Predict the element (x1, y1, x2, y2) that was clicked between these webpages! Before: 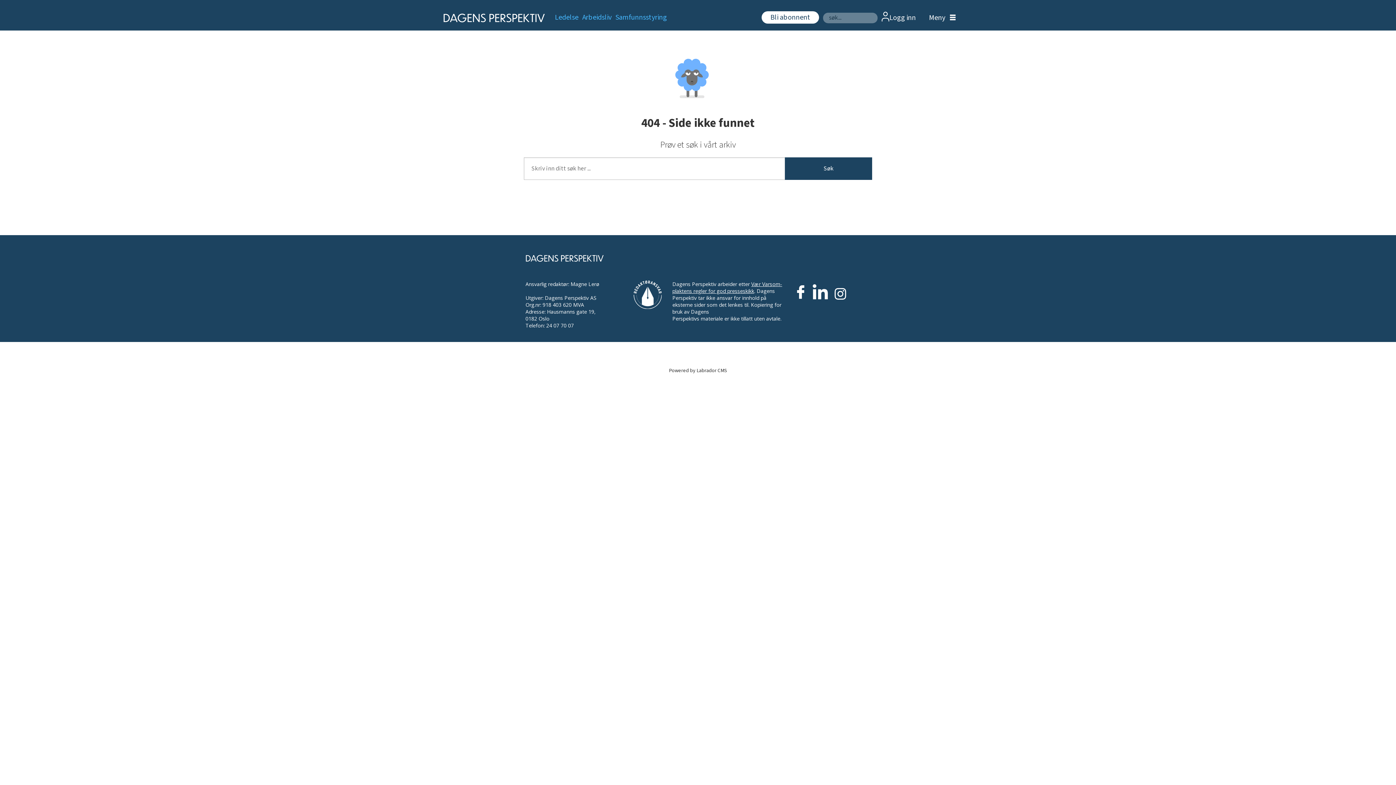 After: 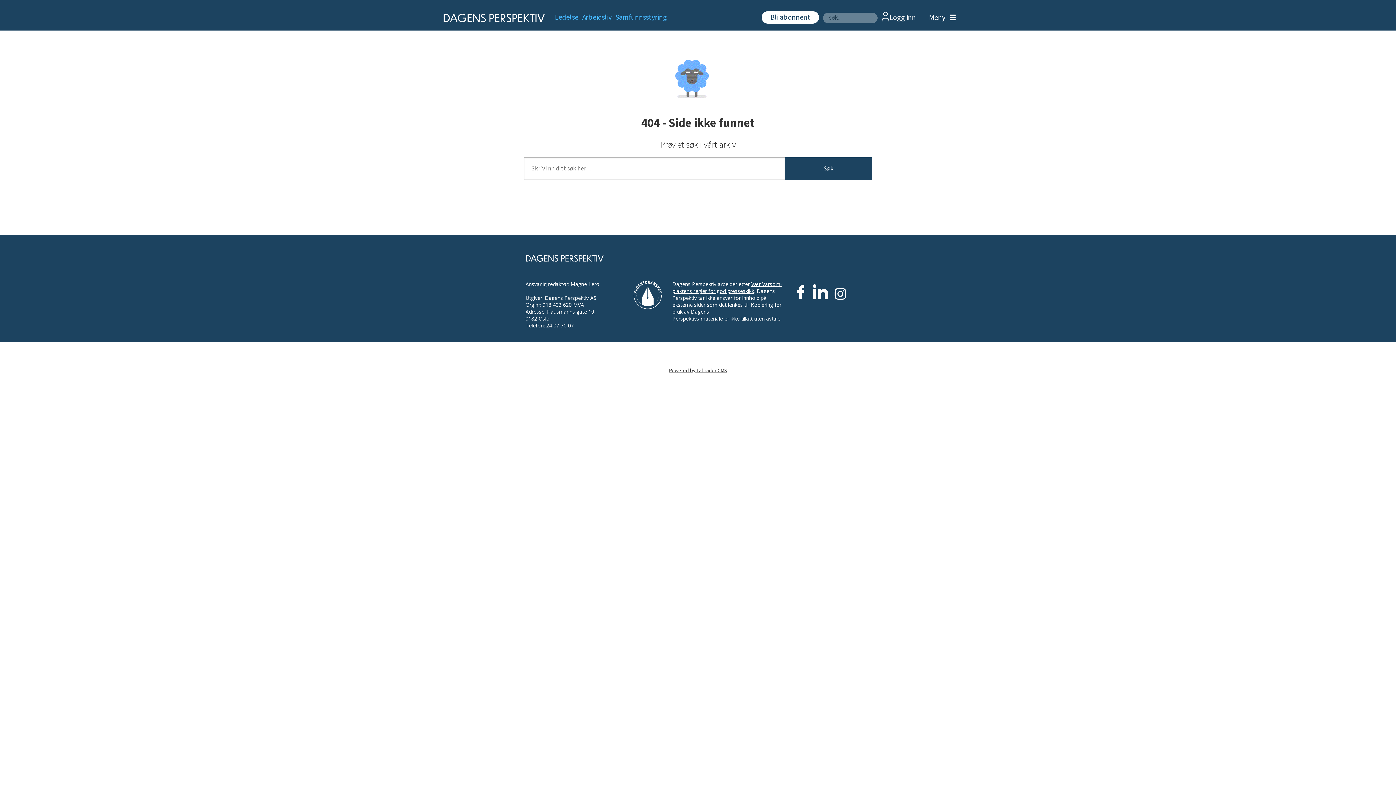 Action: label: Powered by Labrador CMS bbox: (669, 367, 727, 374)